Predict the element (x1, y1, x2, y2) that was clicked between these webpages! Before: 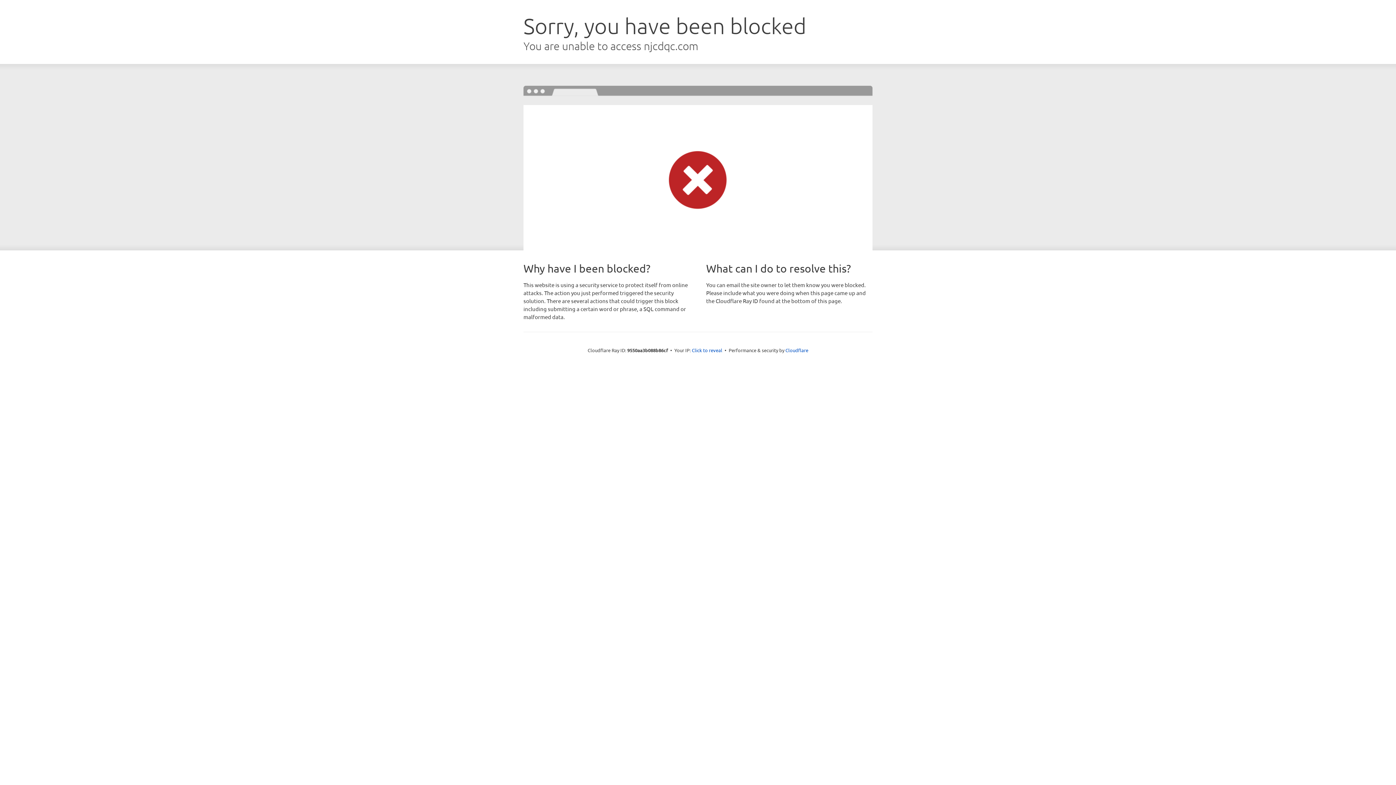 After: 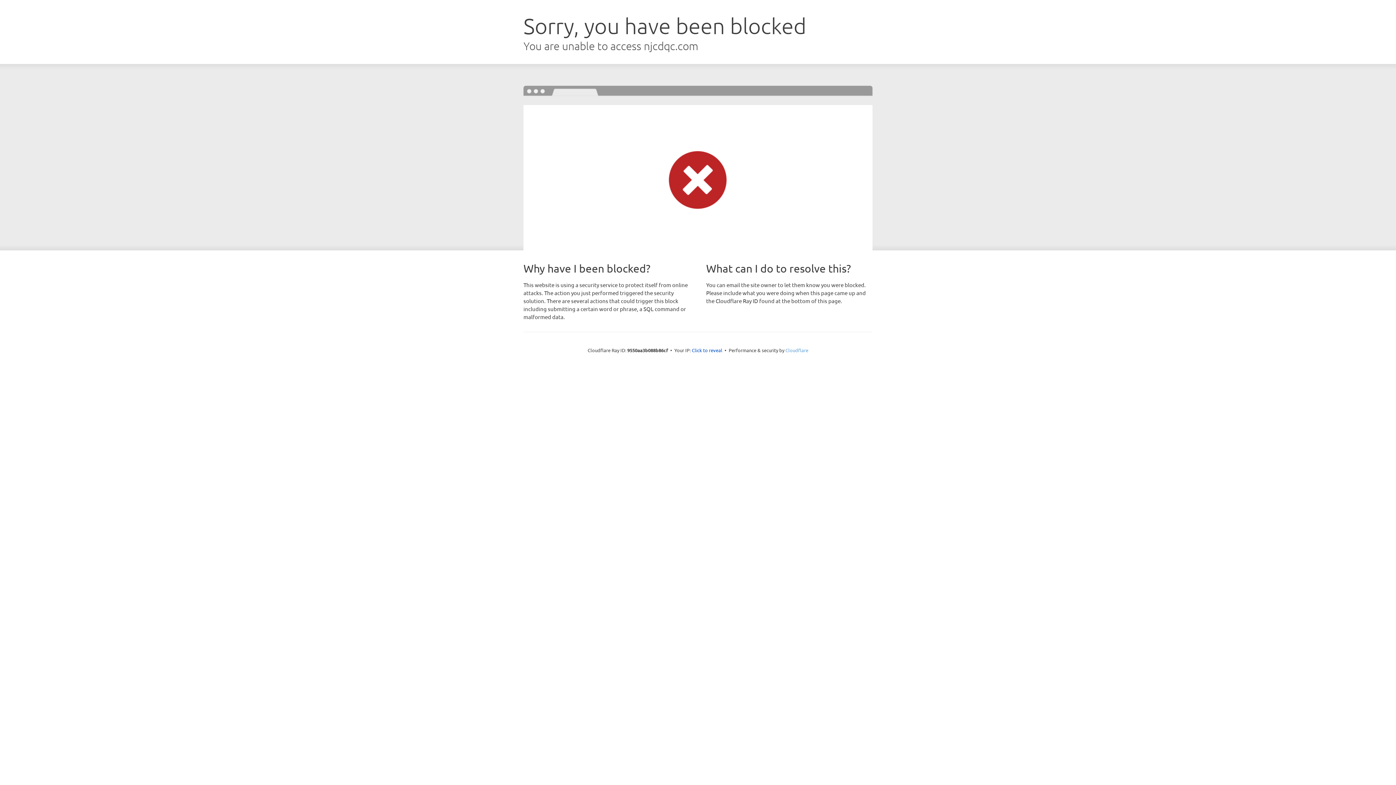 Action: label: Cloudflare bbox: (785, 347, 808, 353)